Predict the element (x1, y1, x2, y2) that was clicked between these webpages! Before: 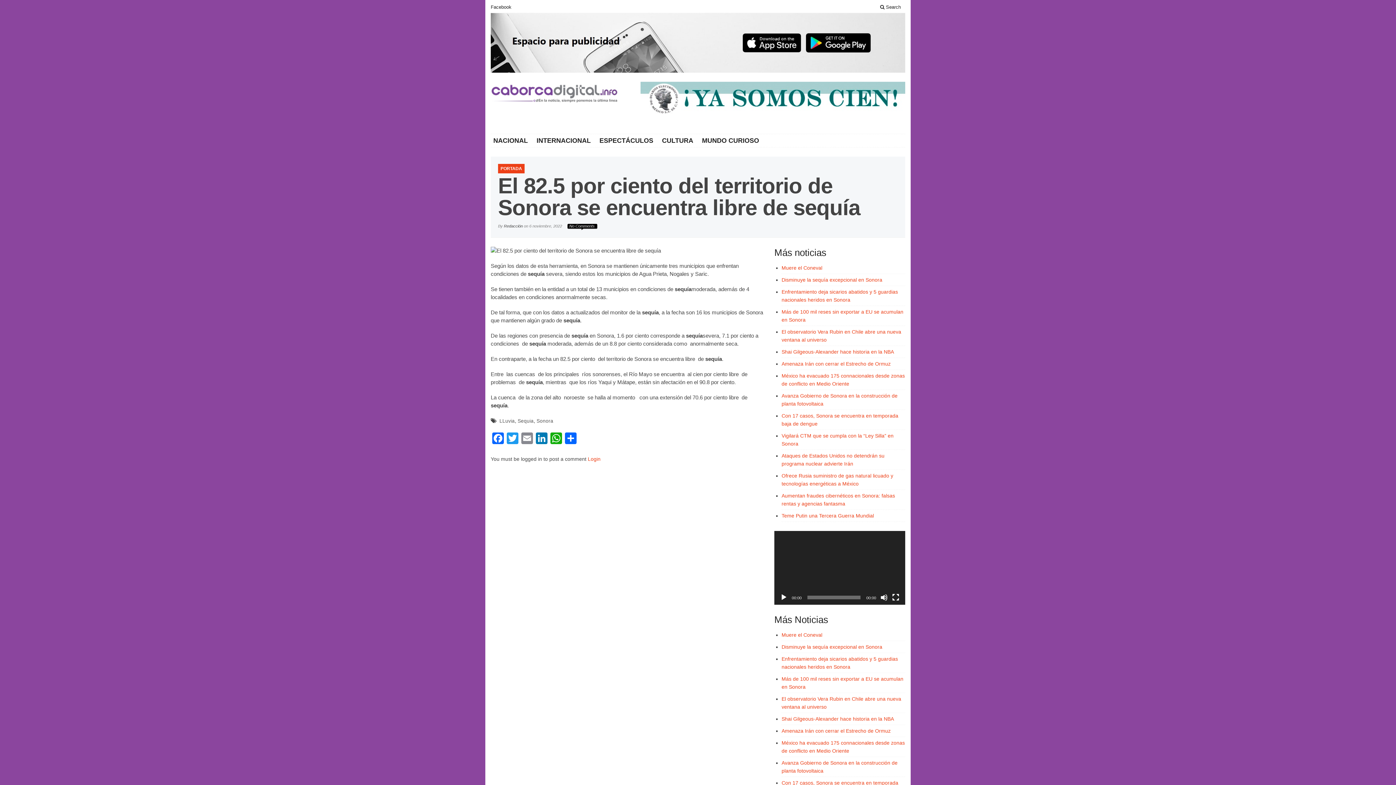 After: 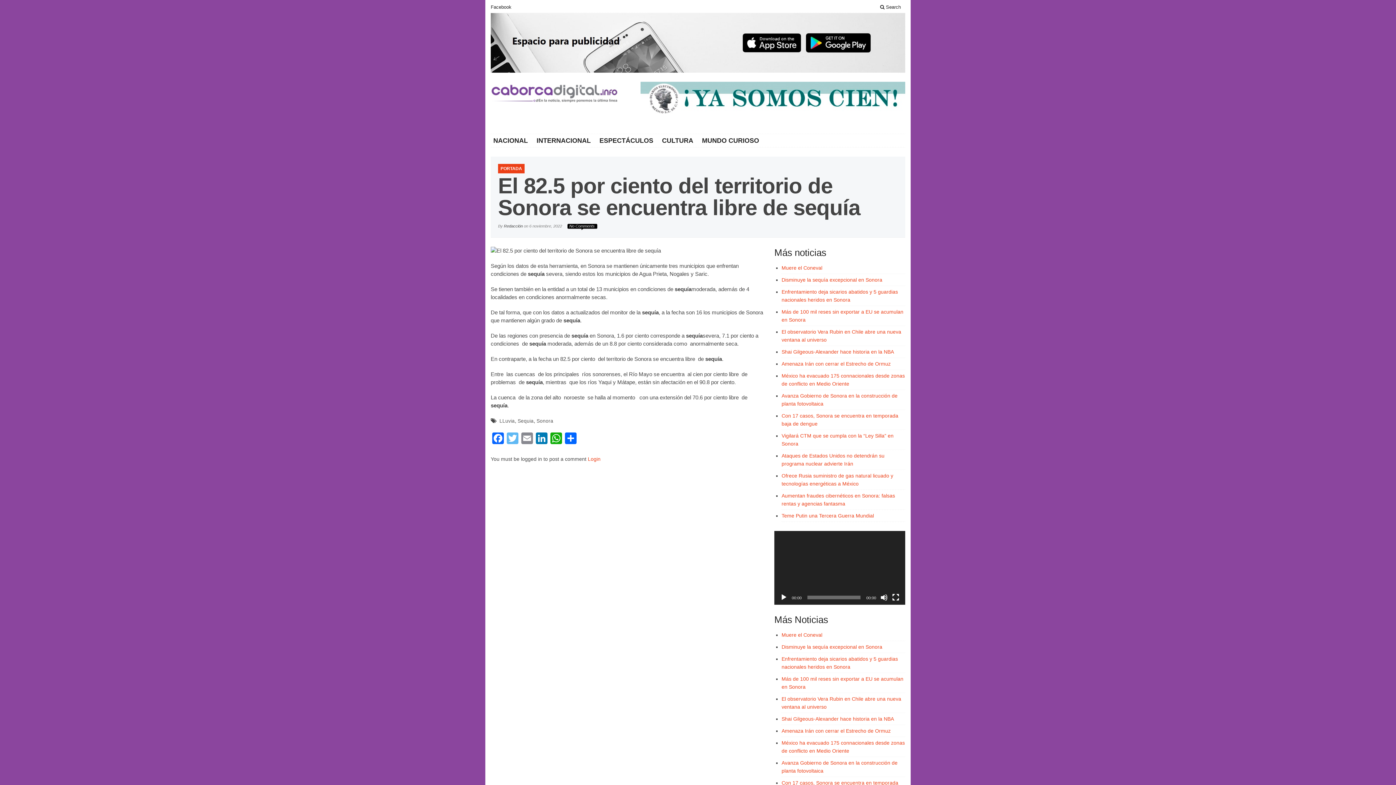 Action: label: Twitter bbox: (505, 432, 520, 446)